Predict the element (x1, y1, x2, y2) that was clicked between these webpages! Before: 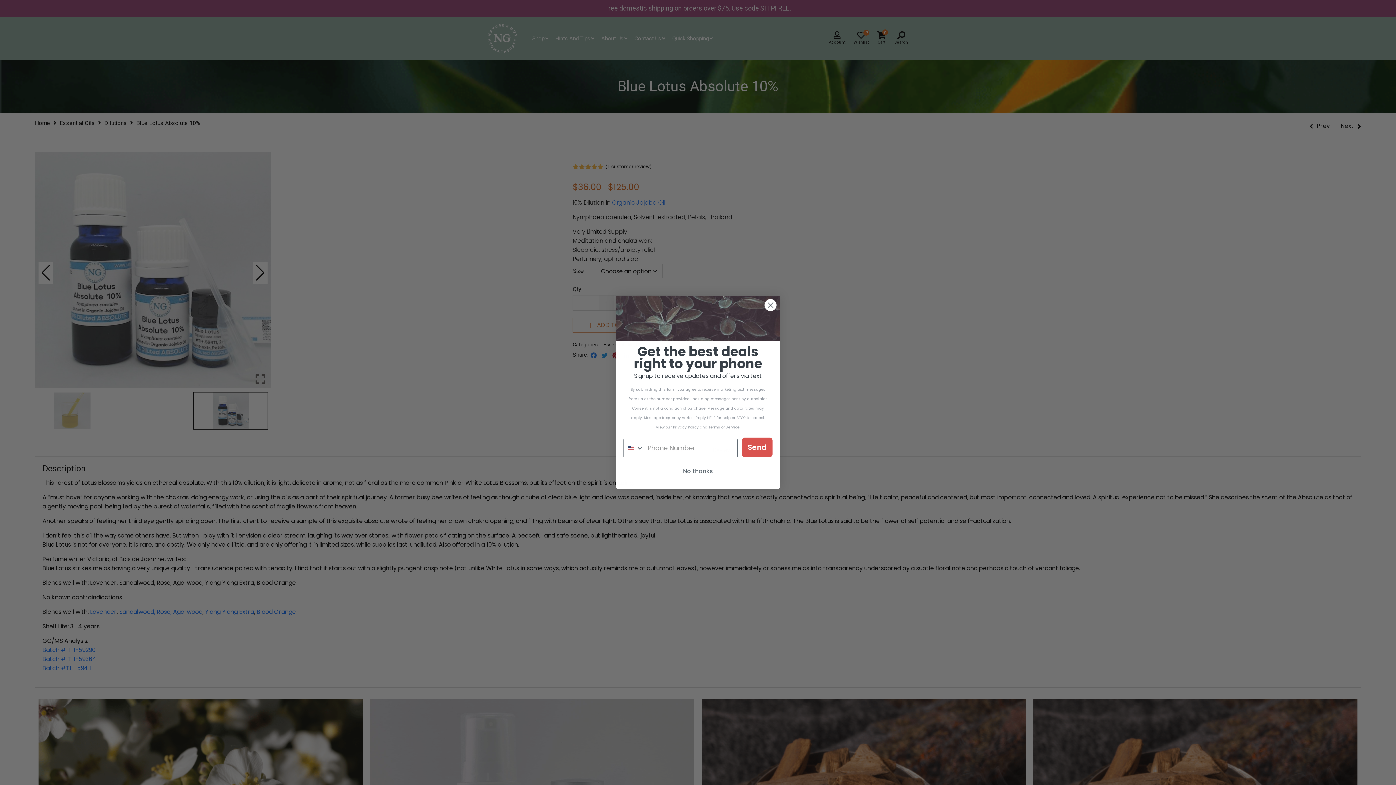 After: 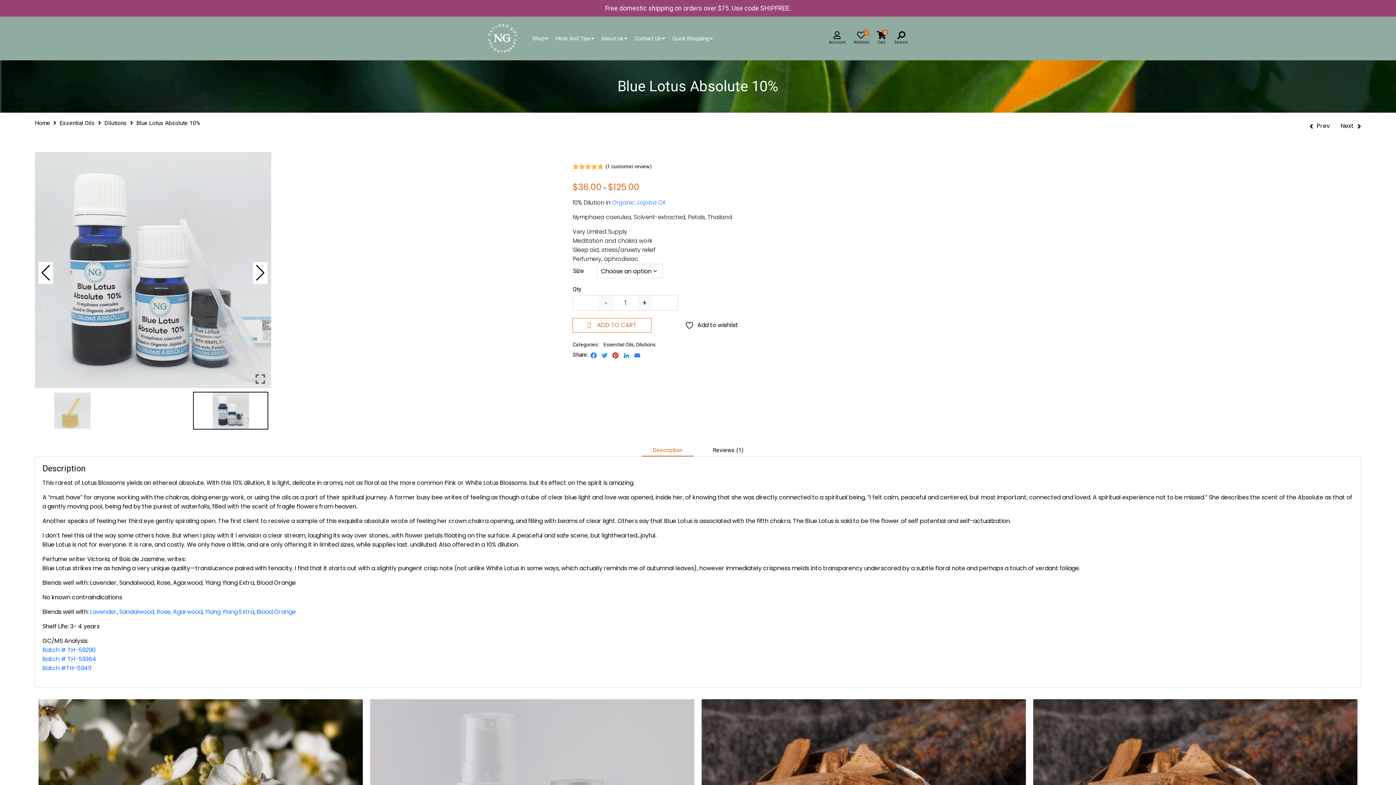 Action: label: Close dialog bbox: (764, 299, 777, 311)